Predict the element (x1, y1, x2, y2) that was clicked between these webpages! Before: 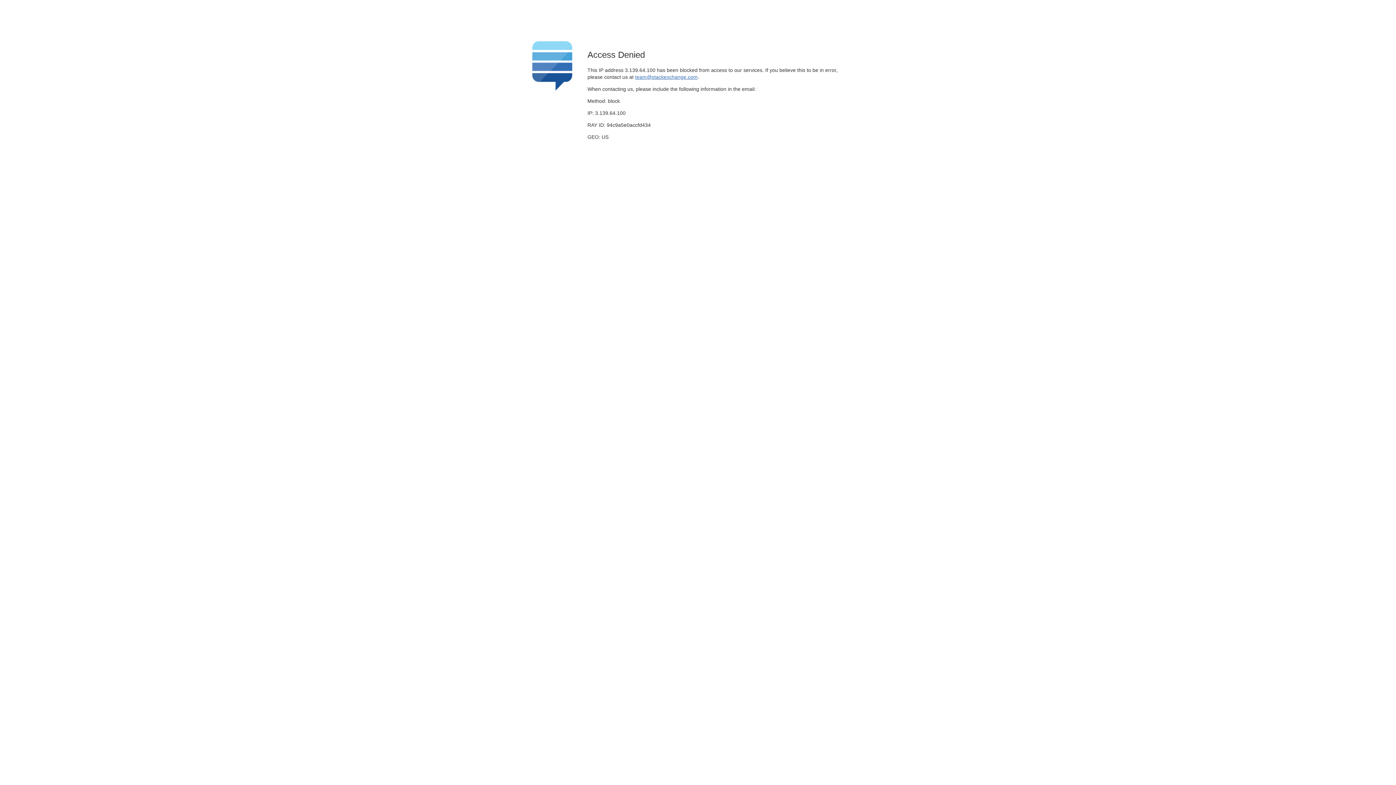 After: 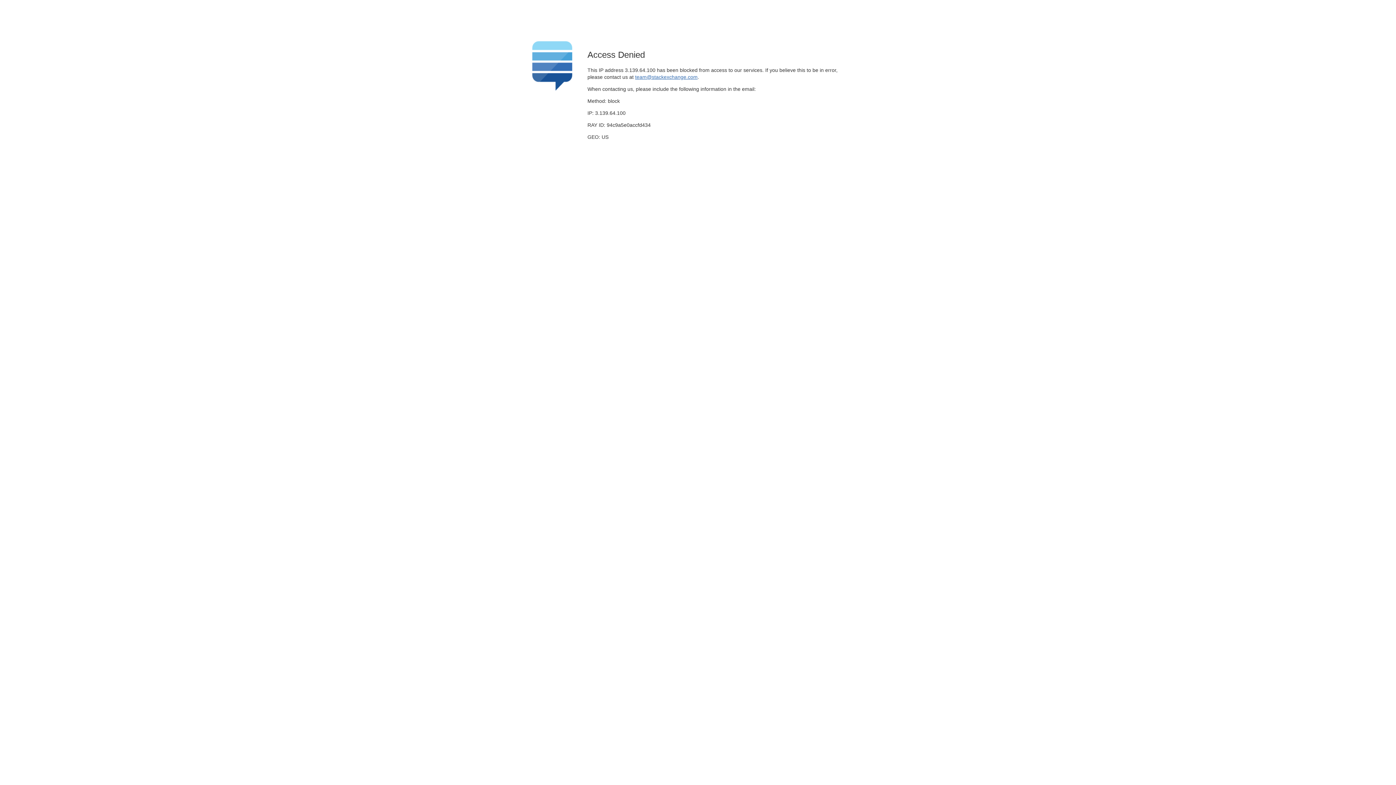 Action: label: team@stackexchange.com bbox: (635, 74, 697, 79)